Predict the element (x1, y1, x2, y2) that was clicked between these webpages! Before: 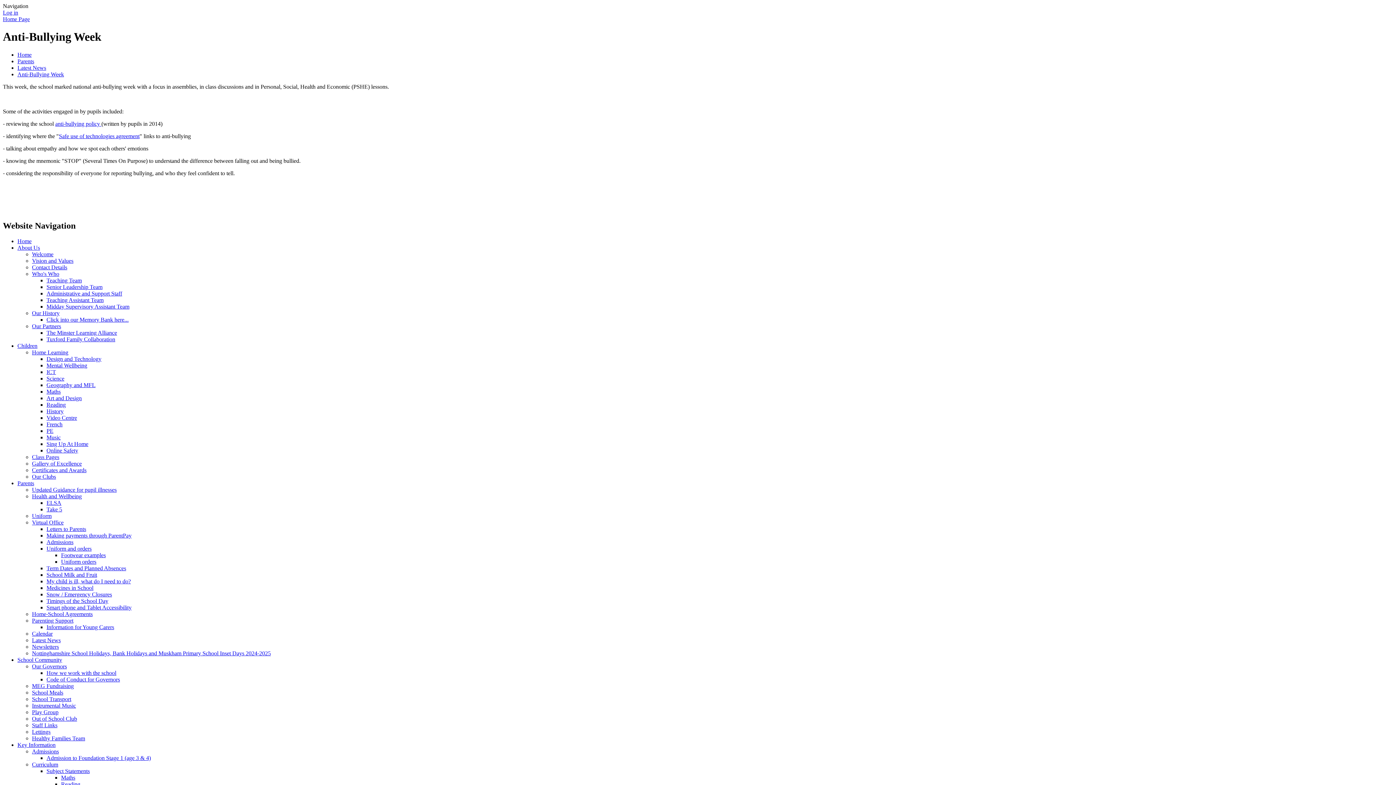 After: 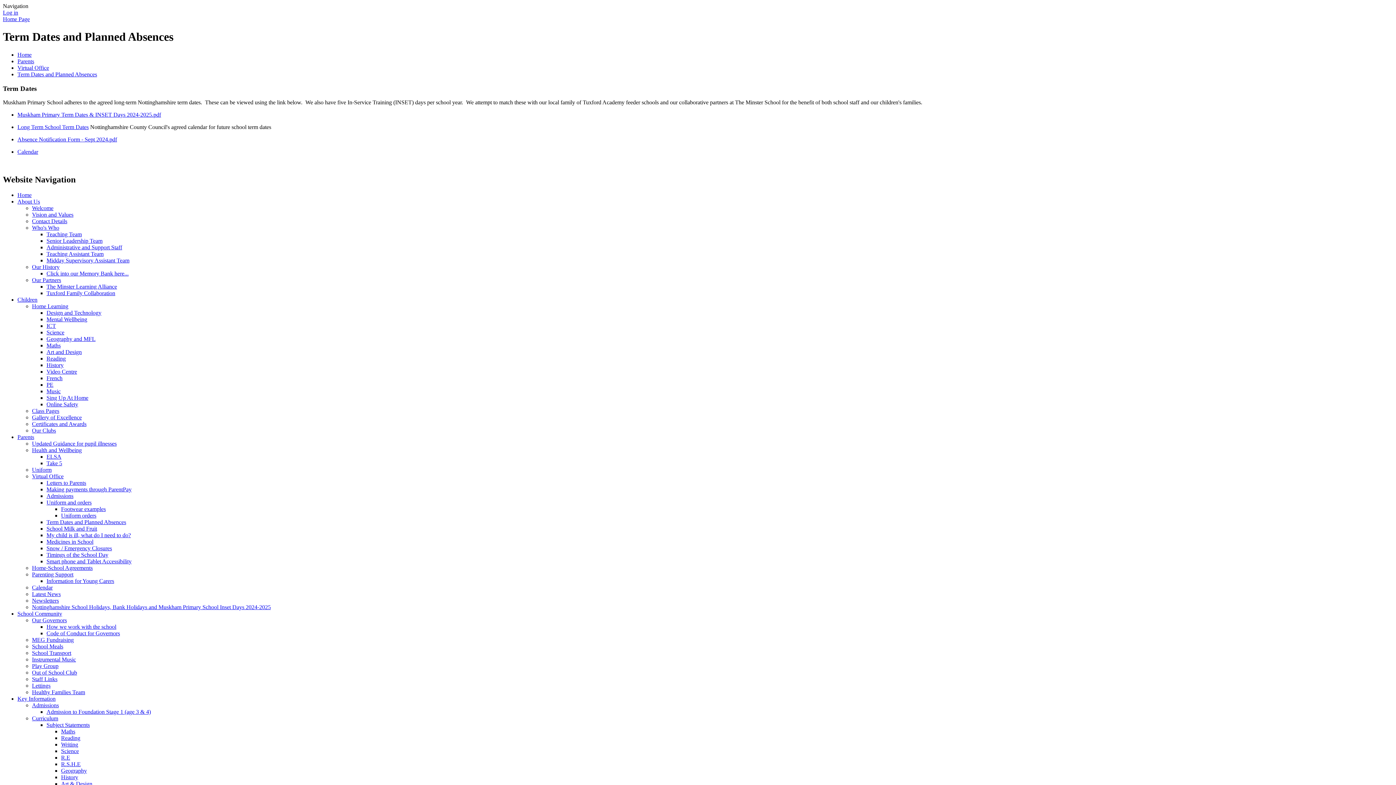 Action: label: Term Dates and Planned Absences bbox: (46, 565, 126, 571)